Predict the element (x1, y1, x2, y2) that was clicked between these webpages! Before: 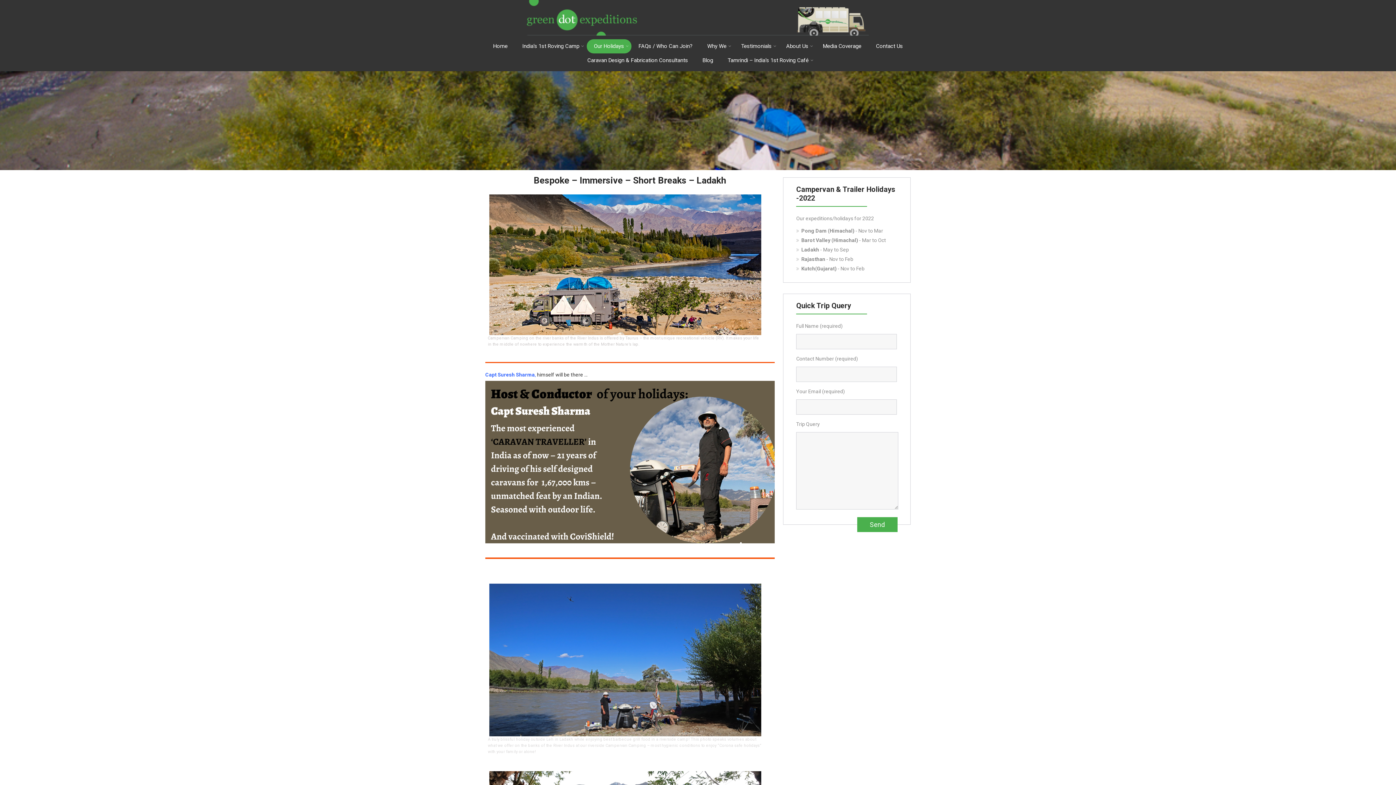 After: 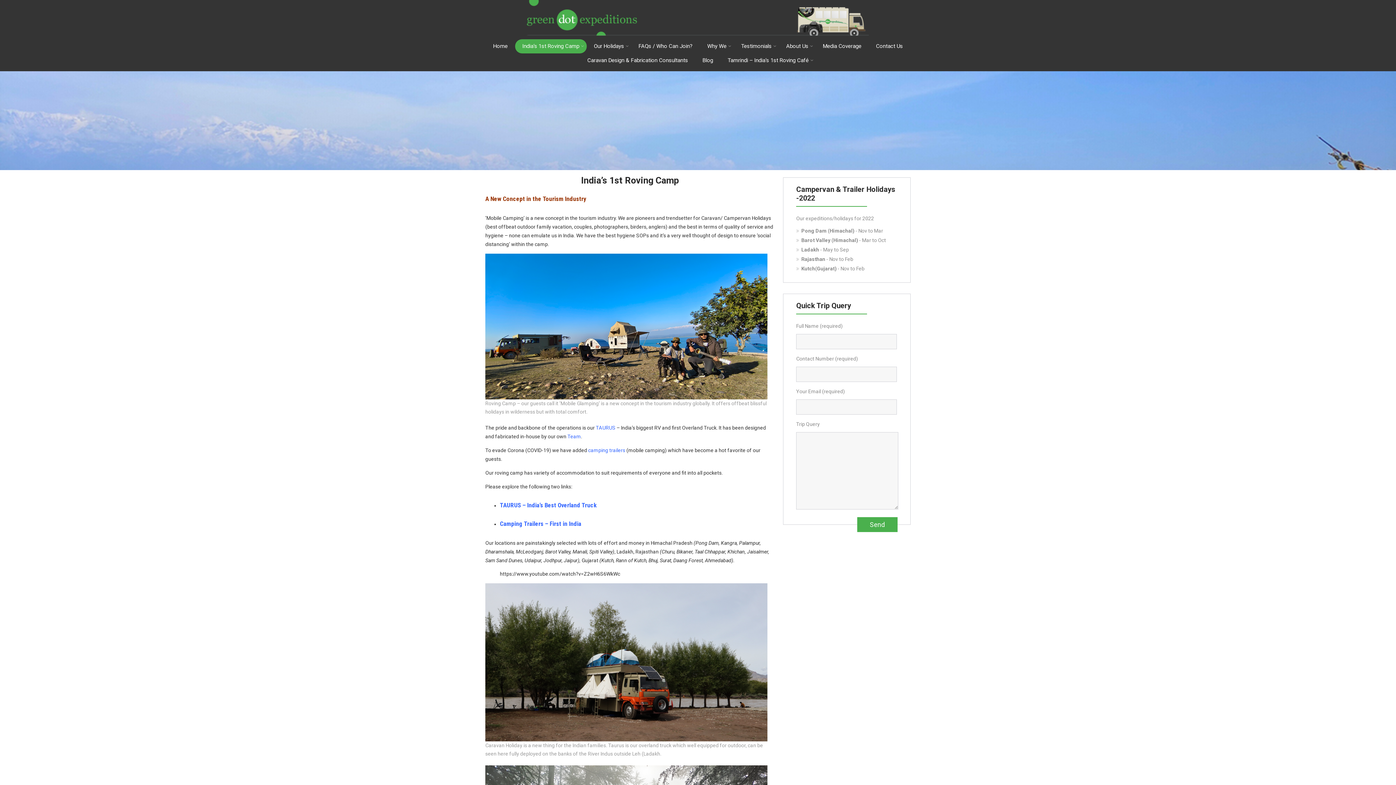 Action: bbox: (515, 39, 586, 53) label: India’s 1st Roving Camp